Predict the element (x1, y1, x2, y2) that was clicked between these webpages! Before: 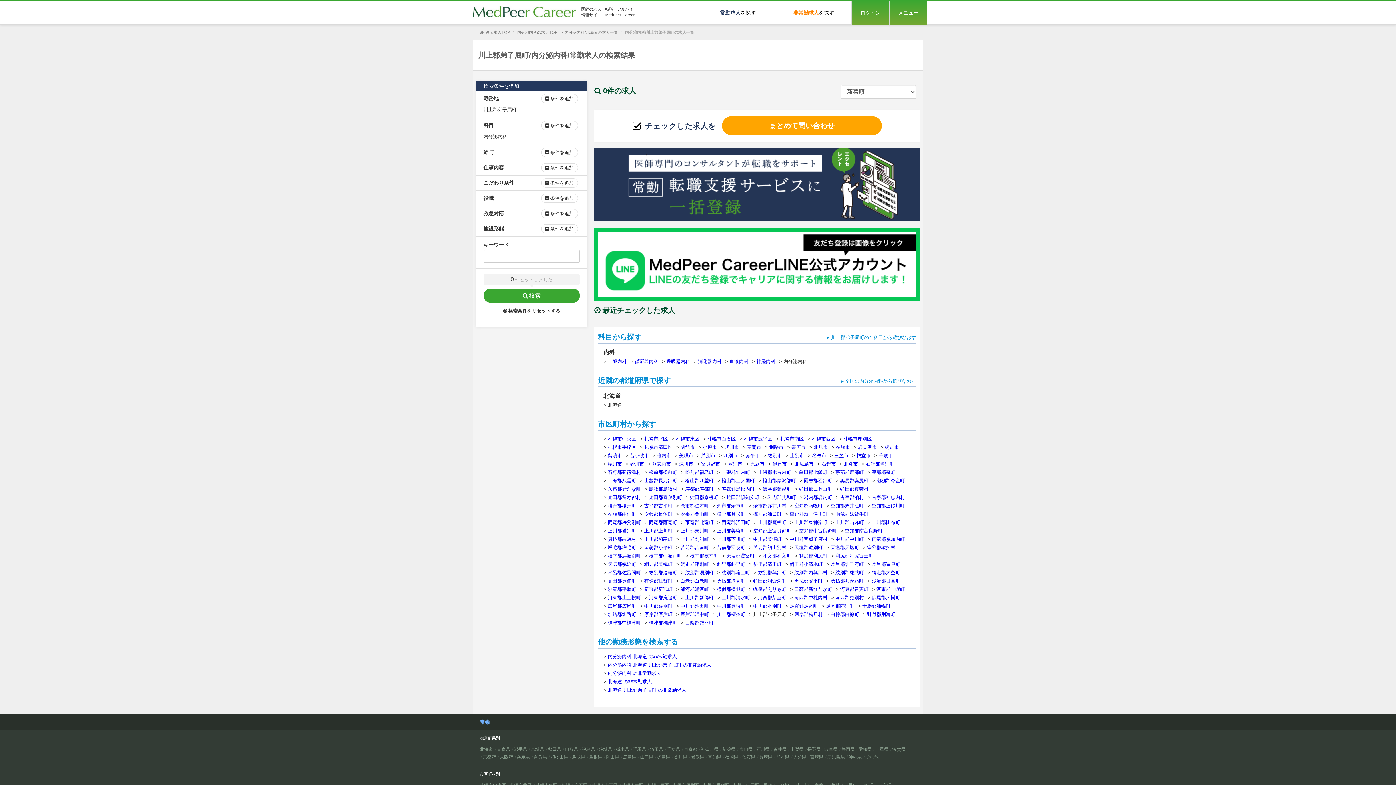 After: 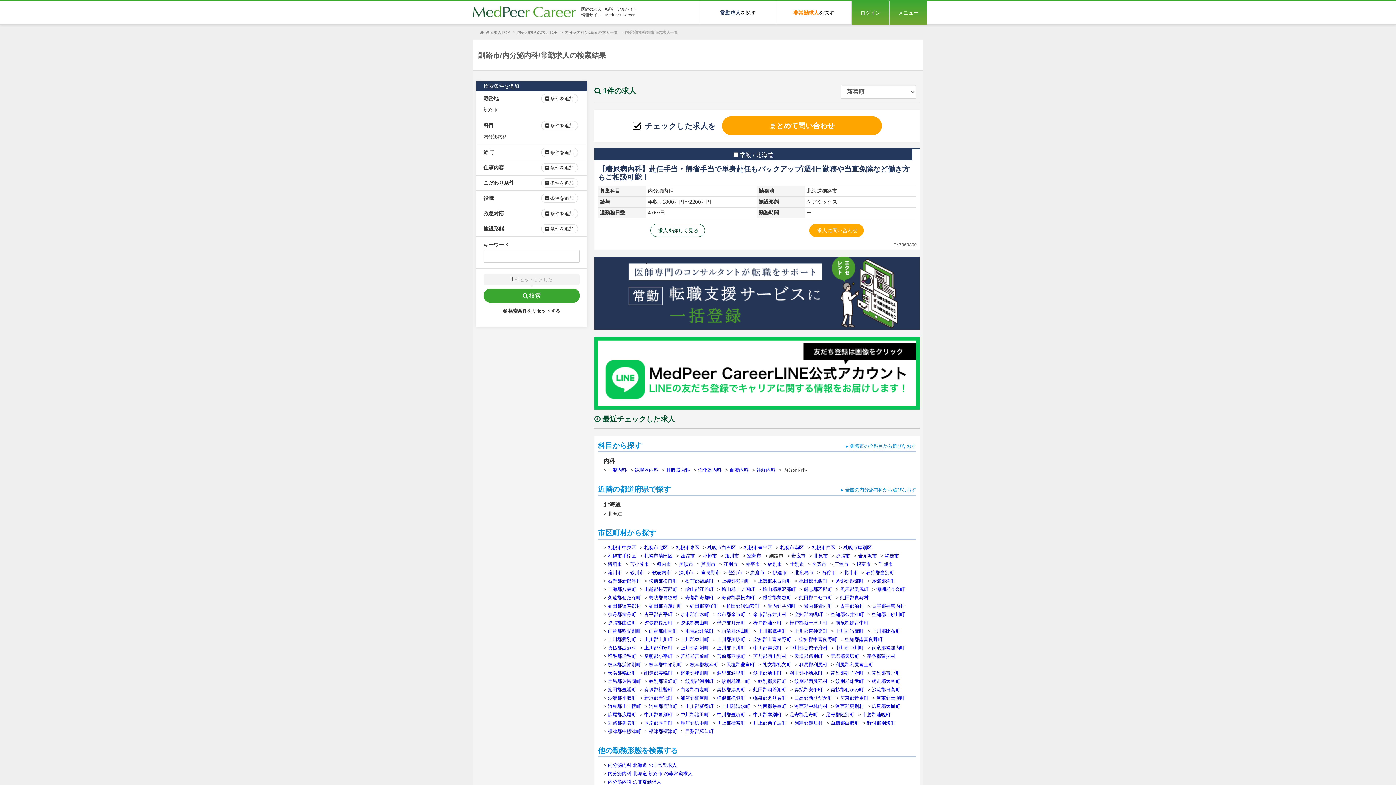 Action: bbox: (769, 444, 783, 450) label: 釧路市